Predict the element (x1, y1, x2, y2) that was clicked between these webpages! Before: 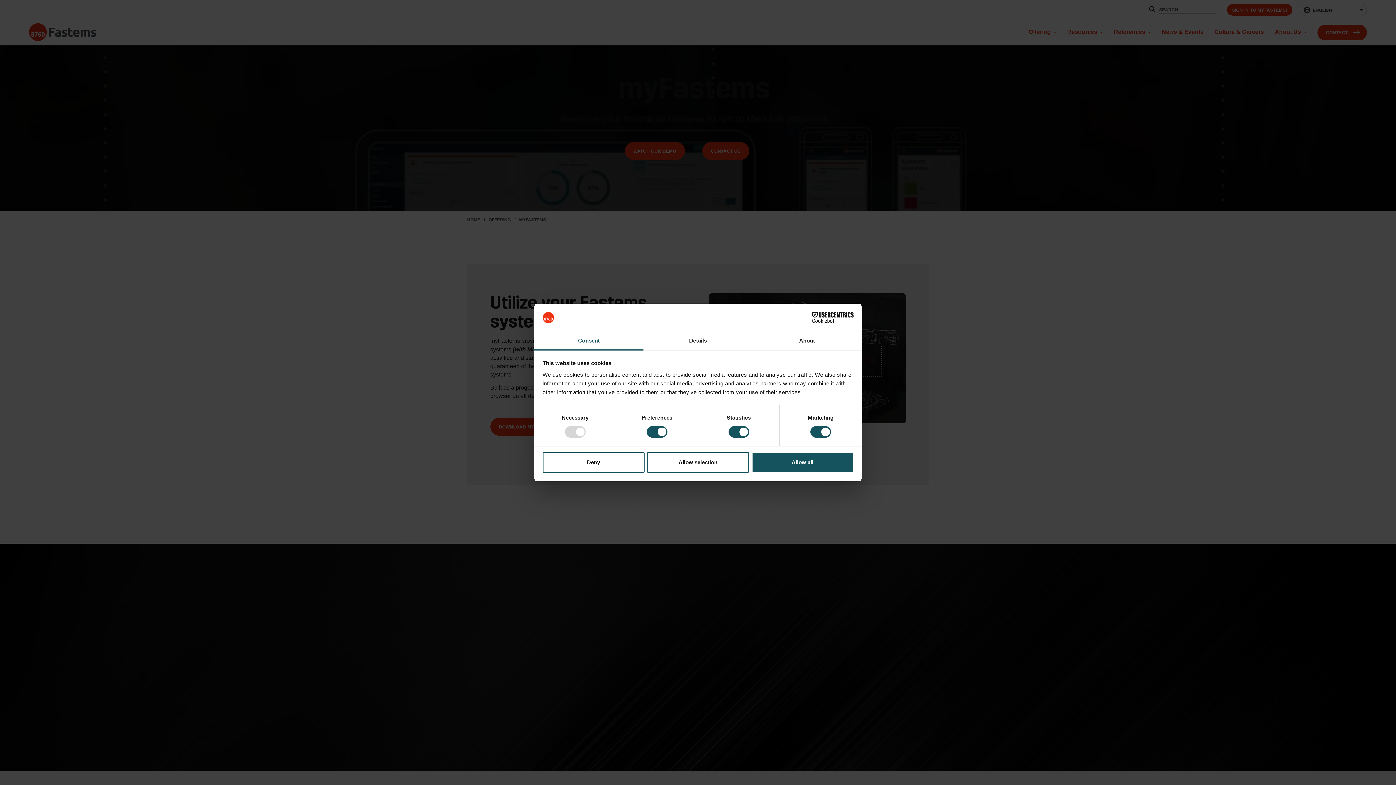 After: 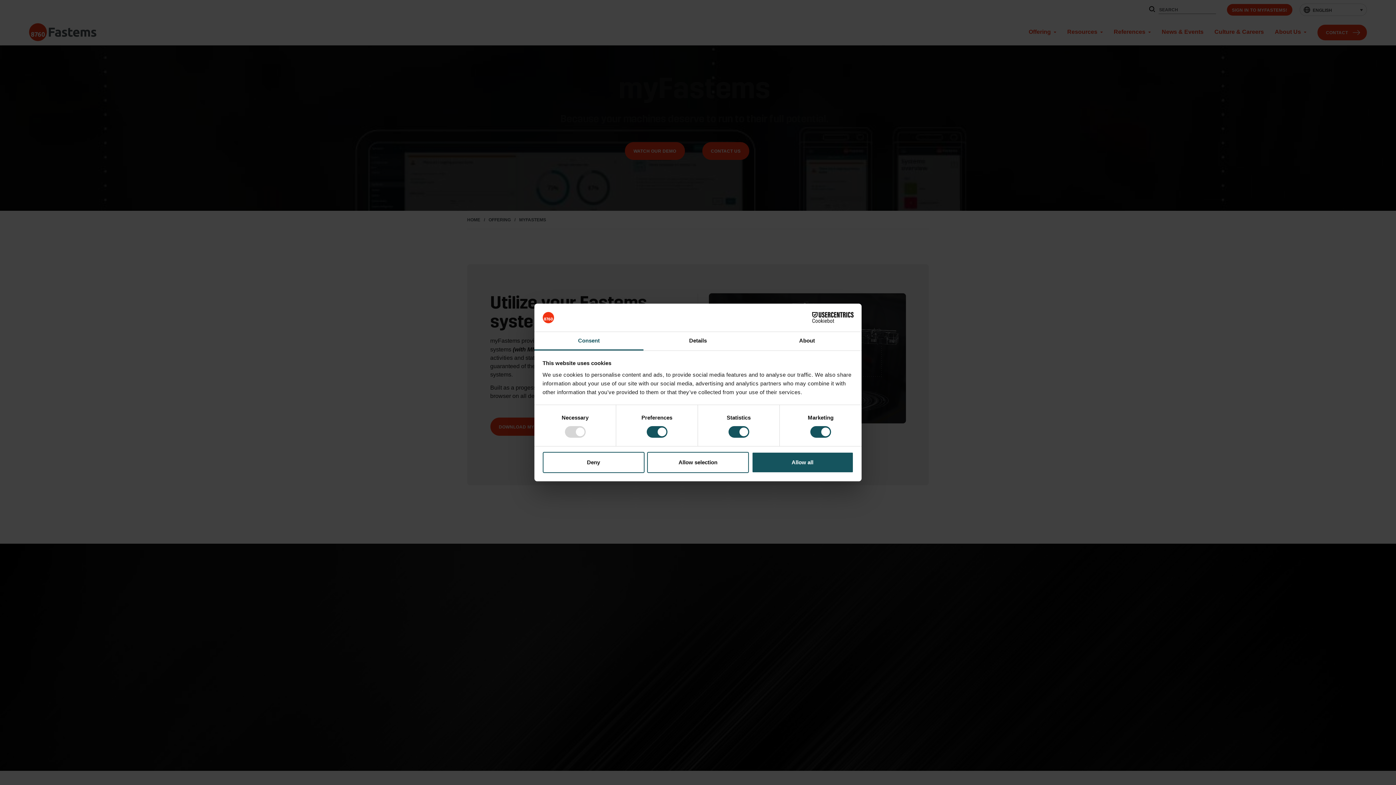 Action: label: Cookiebot - opens in a new window bbox: (790, 312, 853, 323)